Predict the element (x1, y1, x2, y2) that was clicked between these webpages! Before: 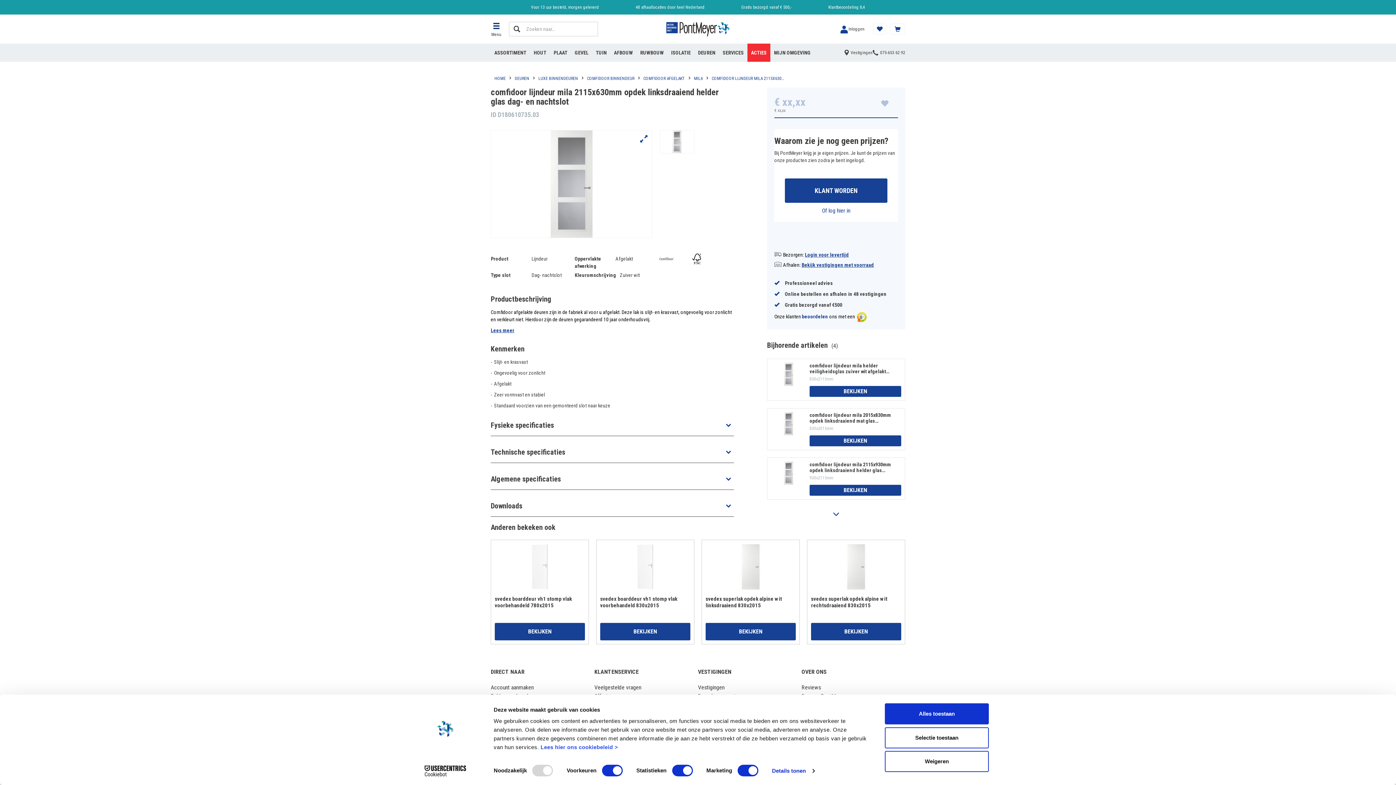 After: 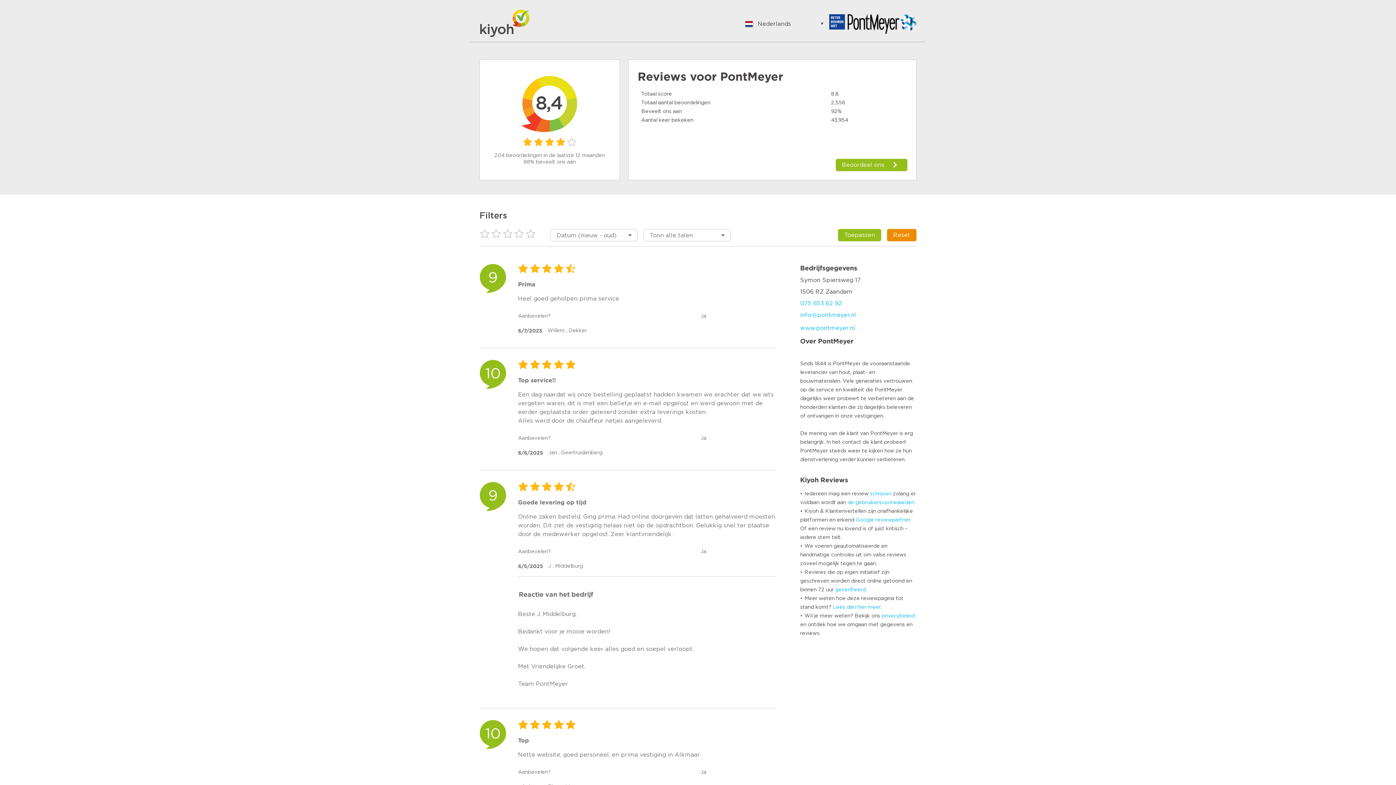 Action: bbox: (828, 4, 865, 10) label: Klantbeoordeling 8,4